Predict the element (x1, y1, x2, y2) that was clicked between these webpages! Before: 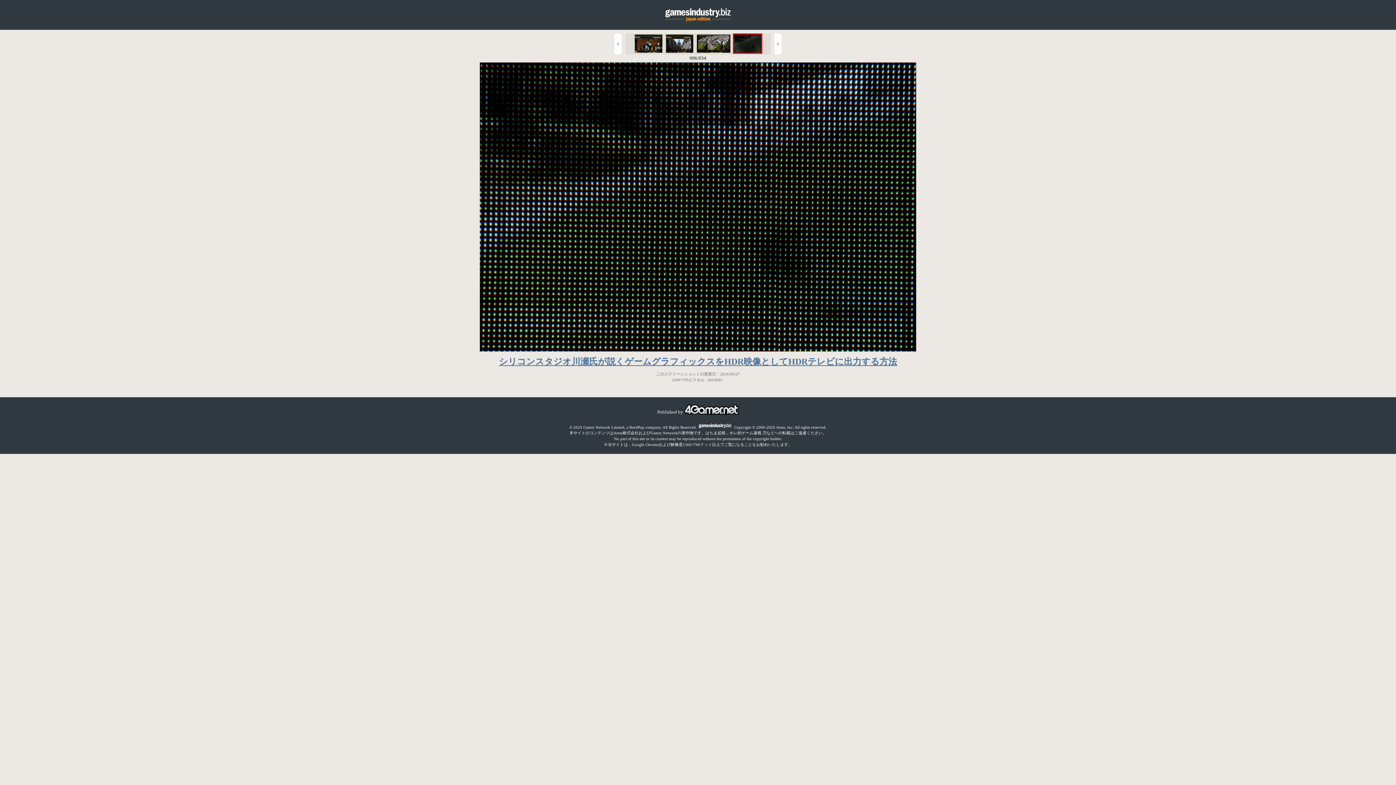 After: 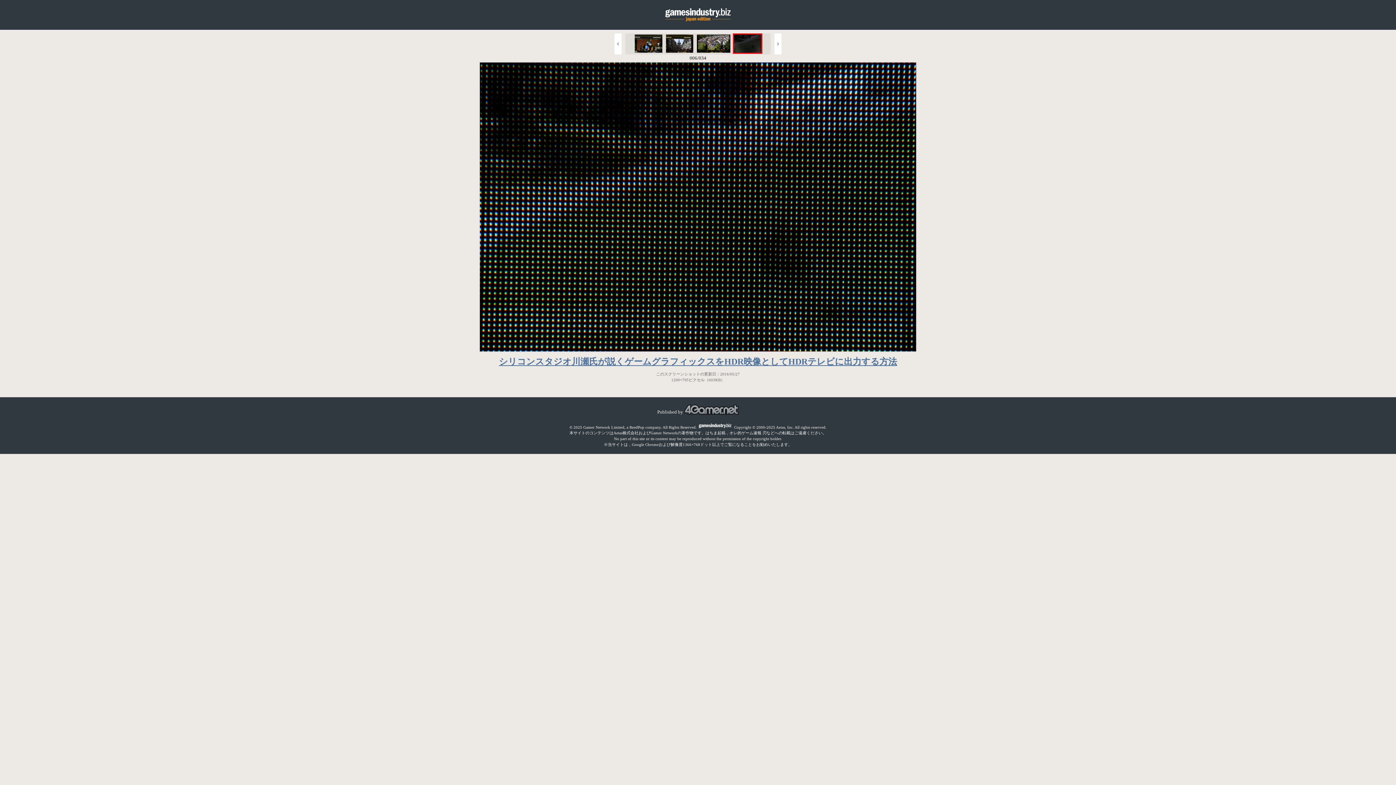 Action: bbox: (684, 409, 738, 414)